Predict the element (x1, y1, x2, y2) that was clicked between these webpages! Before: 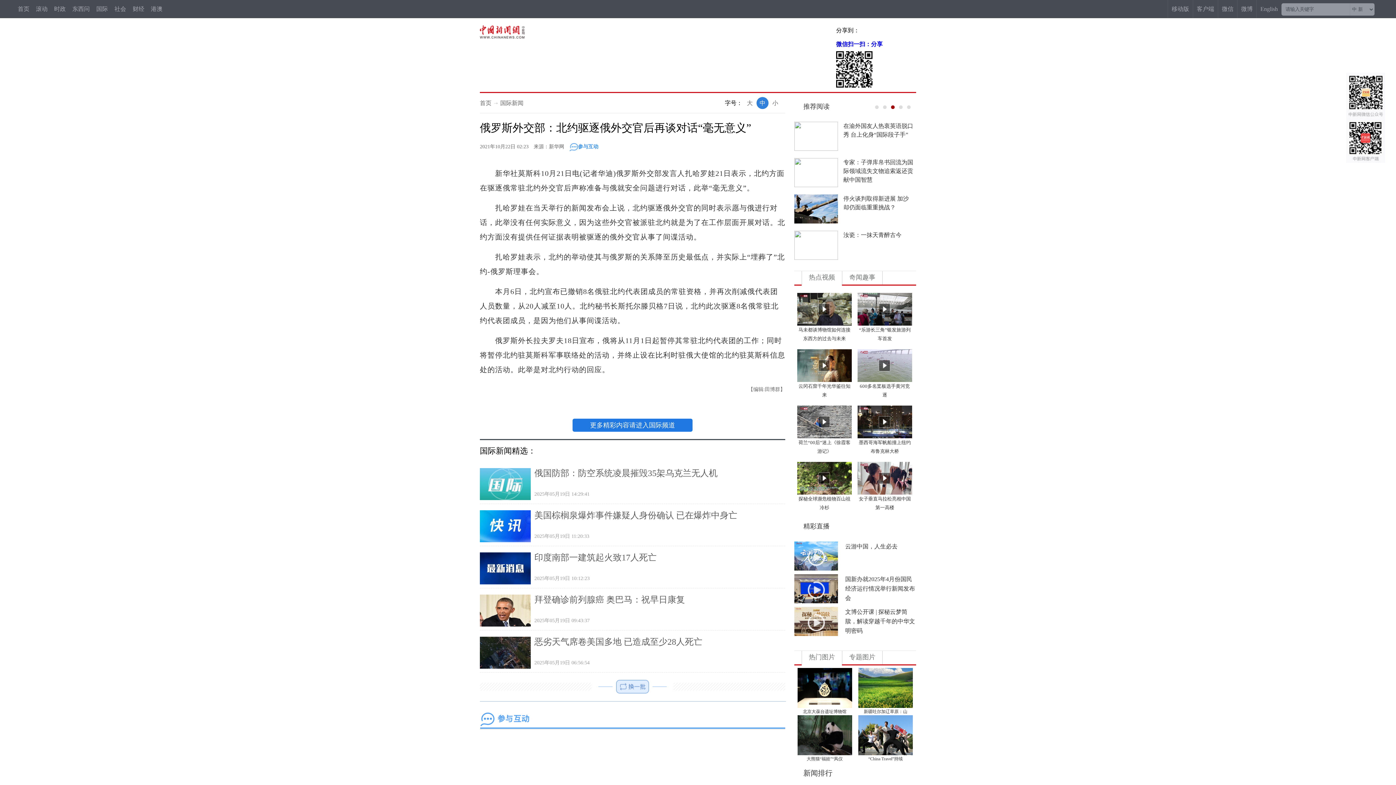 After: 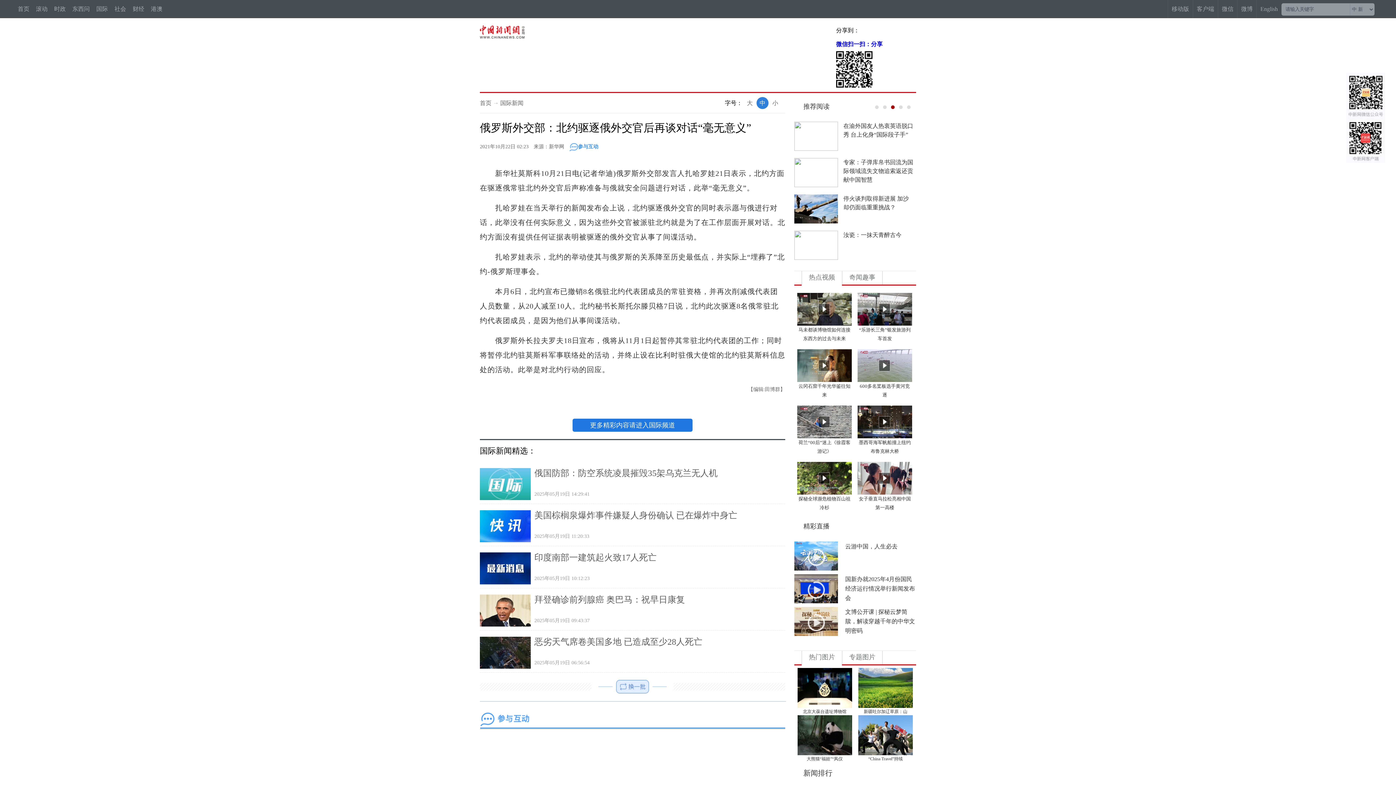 Action: bbox: (132, 0, 144, 18) label: 财经